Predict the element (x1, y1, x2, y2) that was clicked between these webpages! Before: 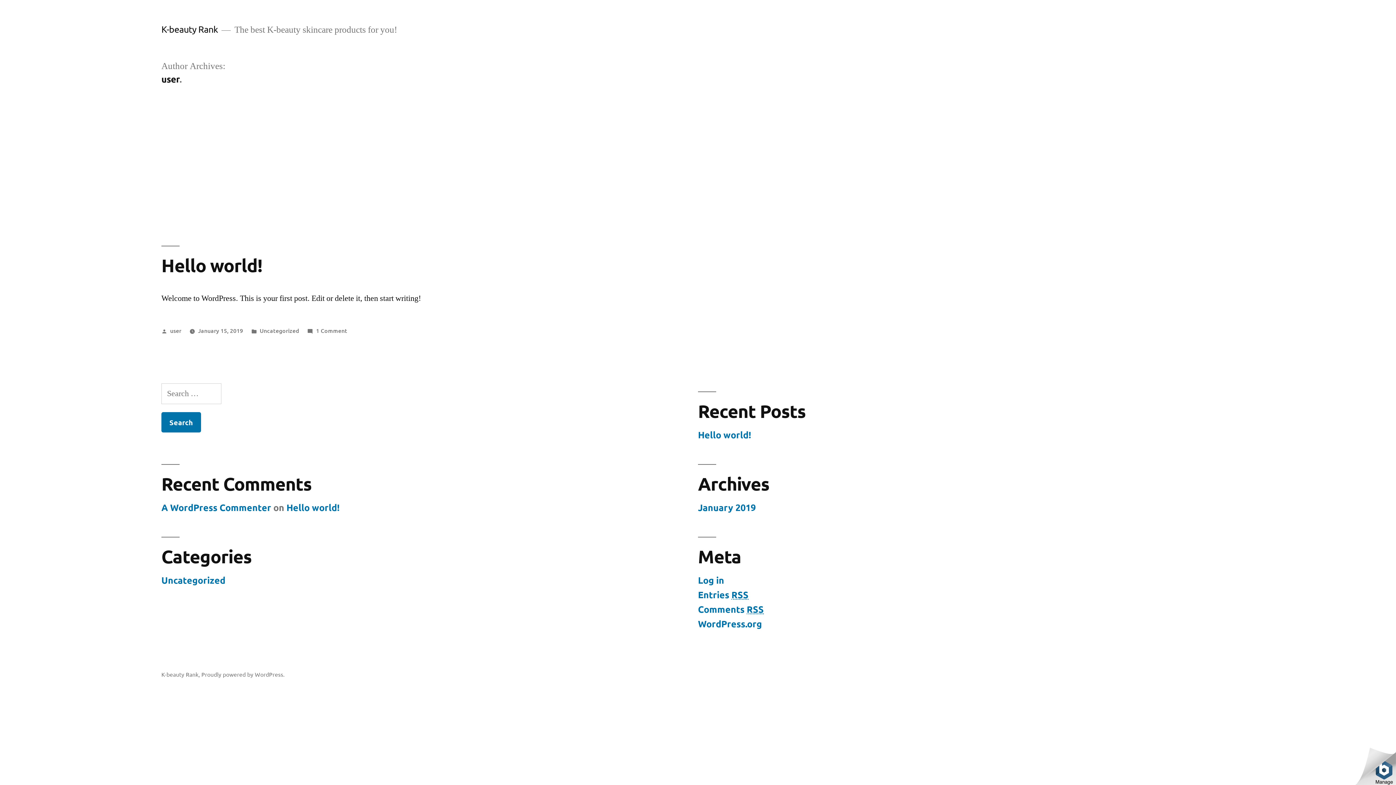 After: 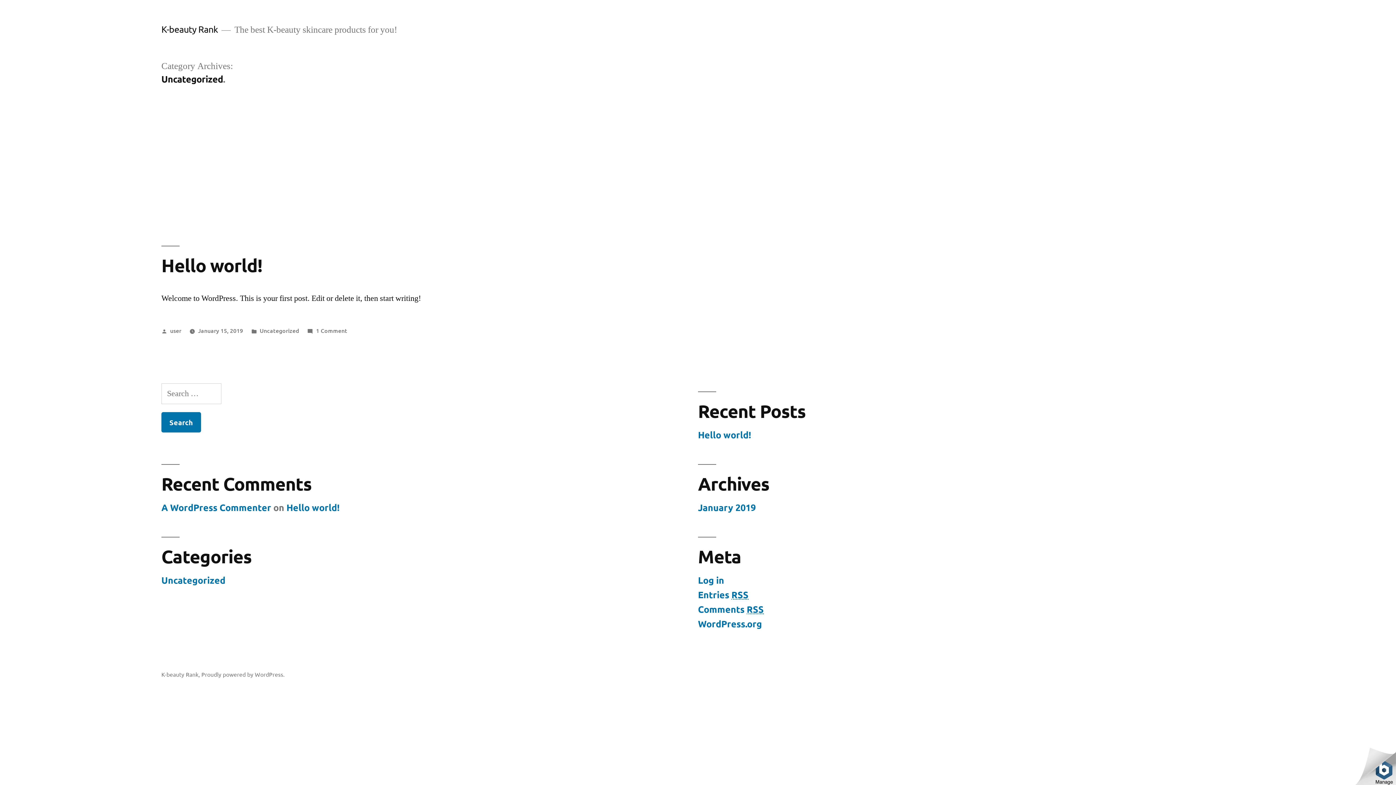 Action: bbox: (161, 574, 225, 586) label: Uncategorized